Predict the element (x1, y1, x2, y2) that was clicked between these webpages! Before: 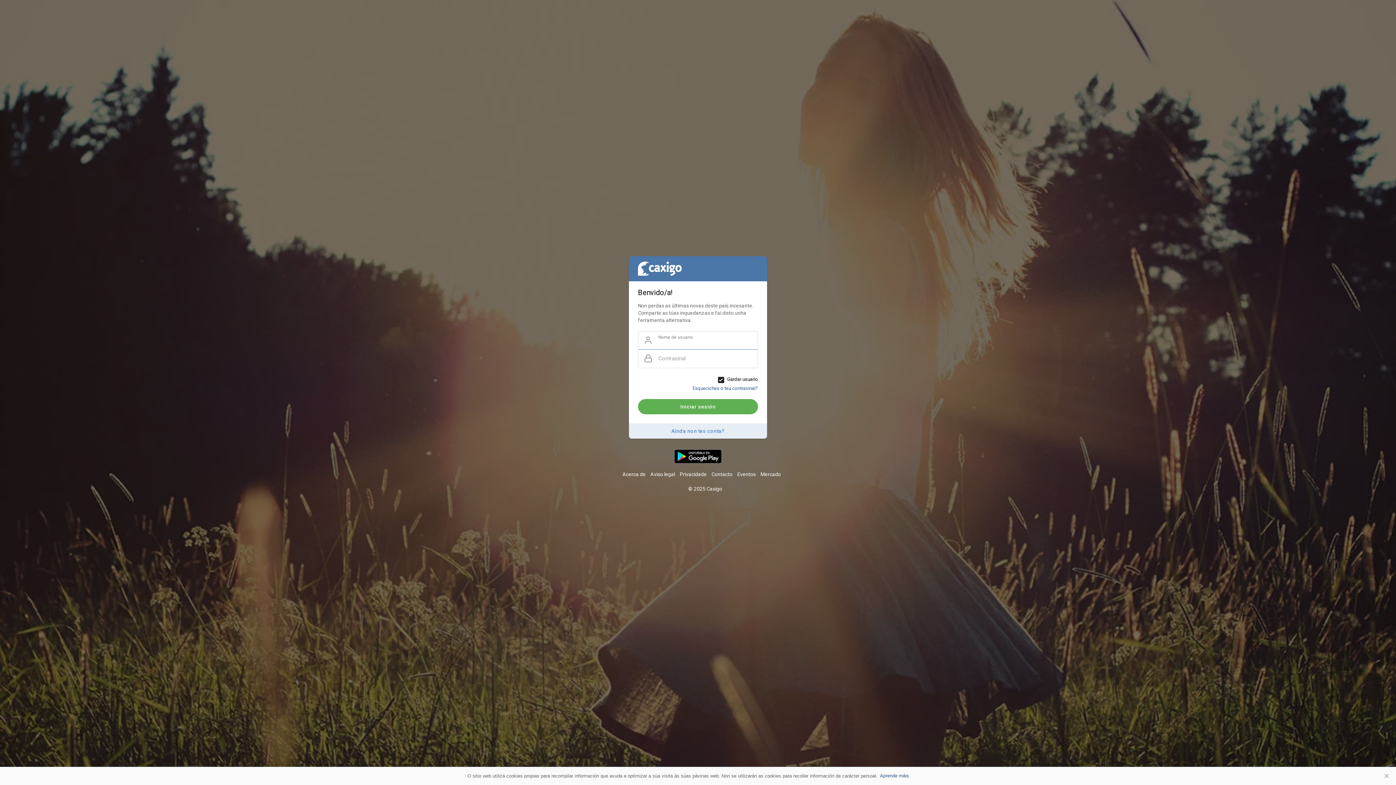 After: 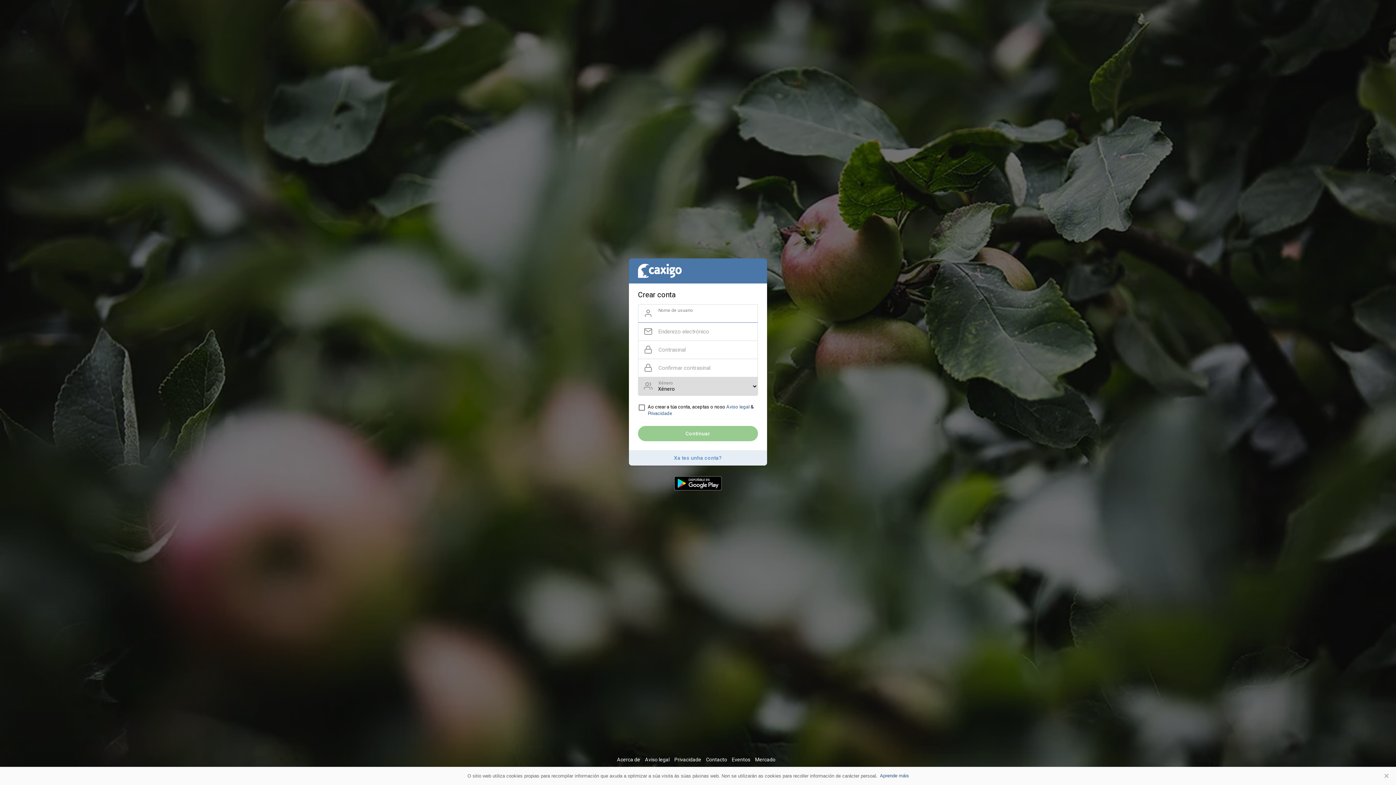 Action: bbox: (629, 423, 767, 438) label: Aínda non tes conta?